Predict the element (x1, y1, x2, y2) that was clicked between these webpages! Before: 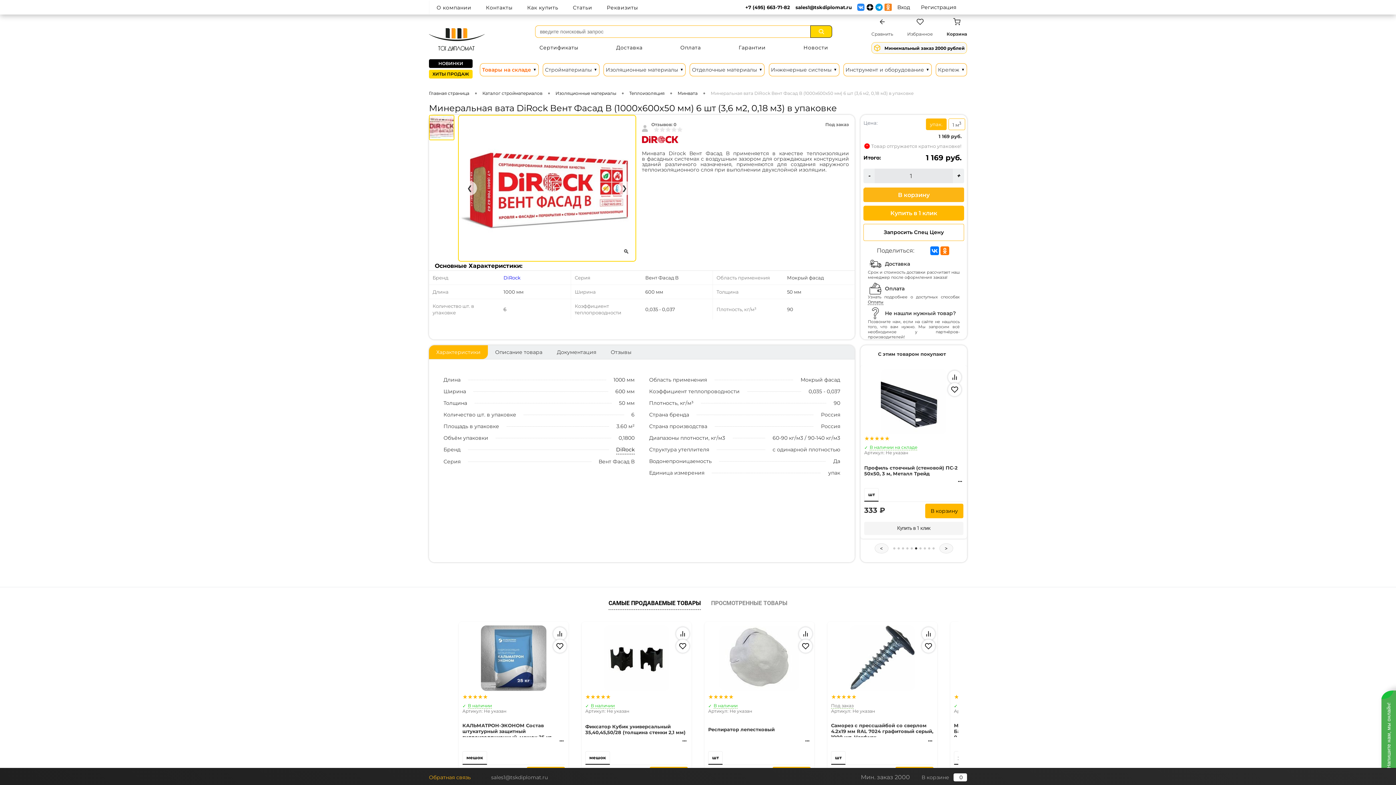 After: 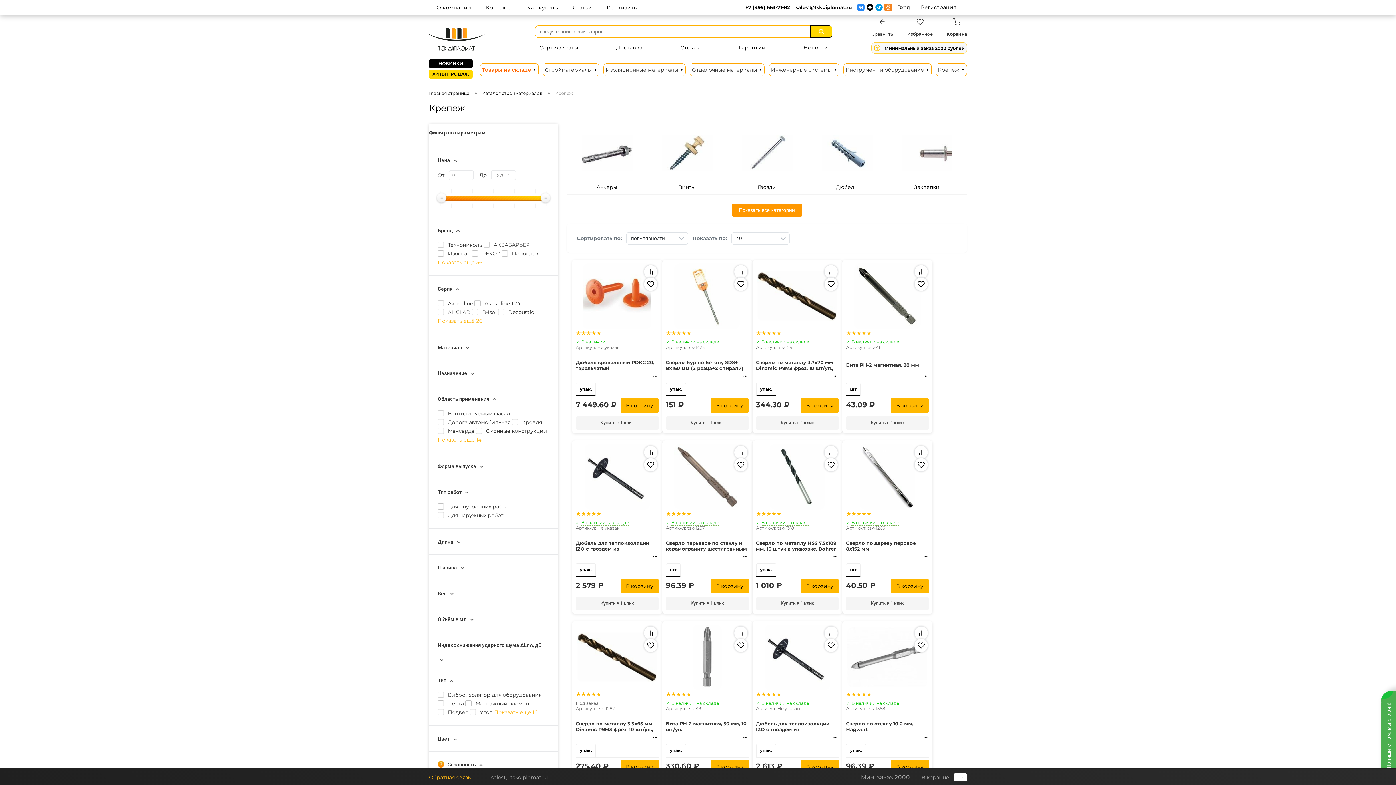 Action: label: Крепеж
▼ bbox: (935, 63, 967, 76)